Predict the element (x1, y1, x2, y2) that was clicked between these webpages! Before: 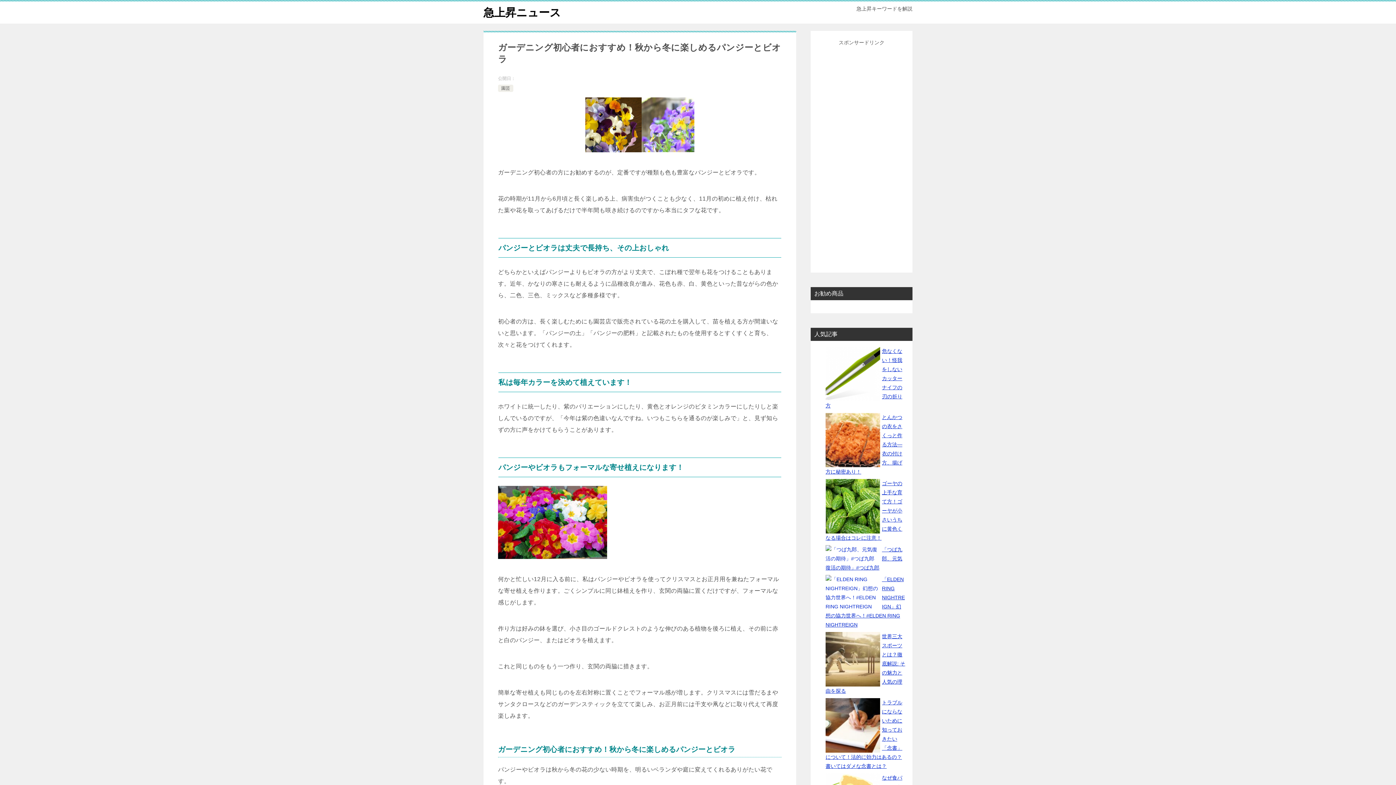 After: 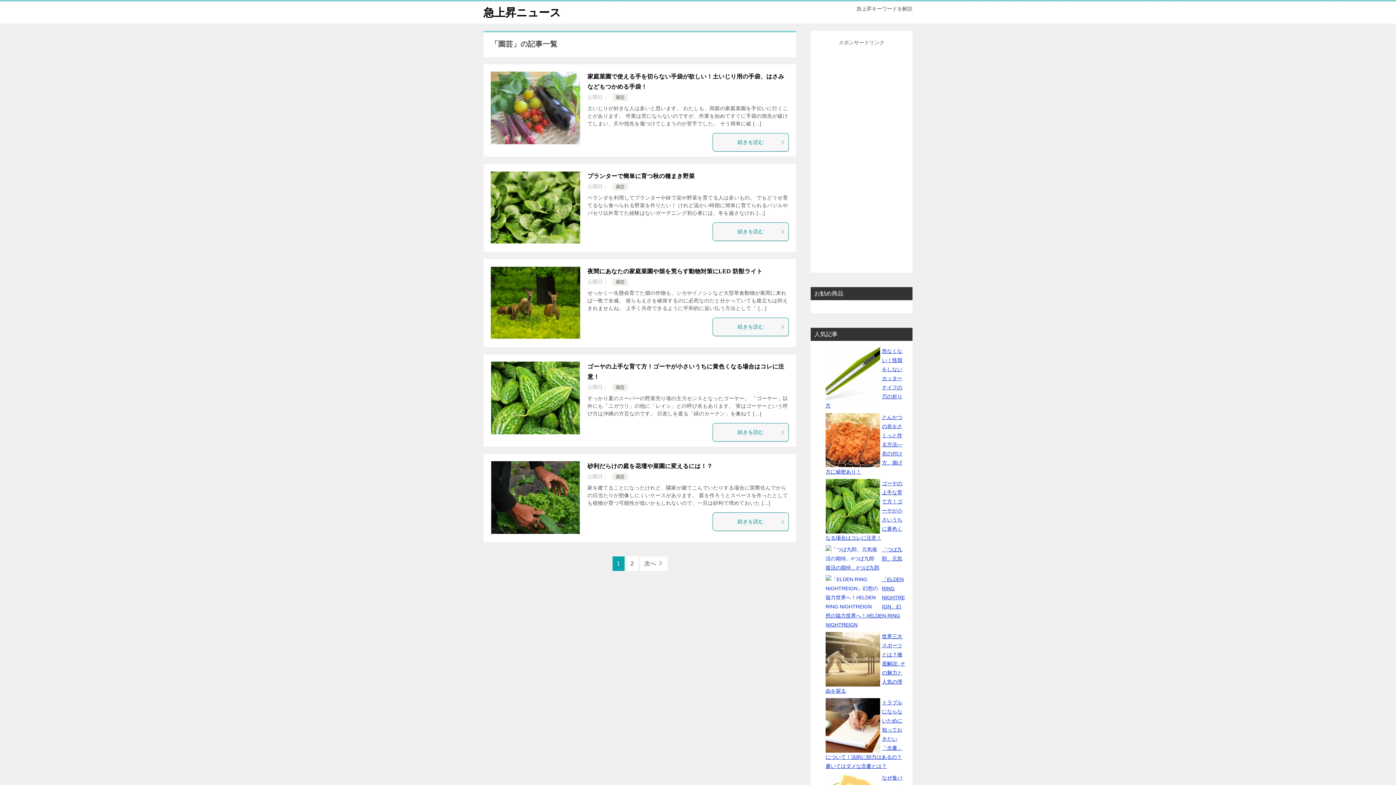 Action: label: 園芸 bbox: (501, 85, 510, 90)